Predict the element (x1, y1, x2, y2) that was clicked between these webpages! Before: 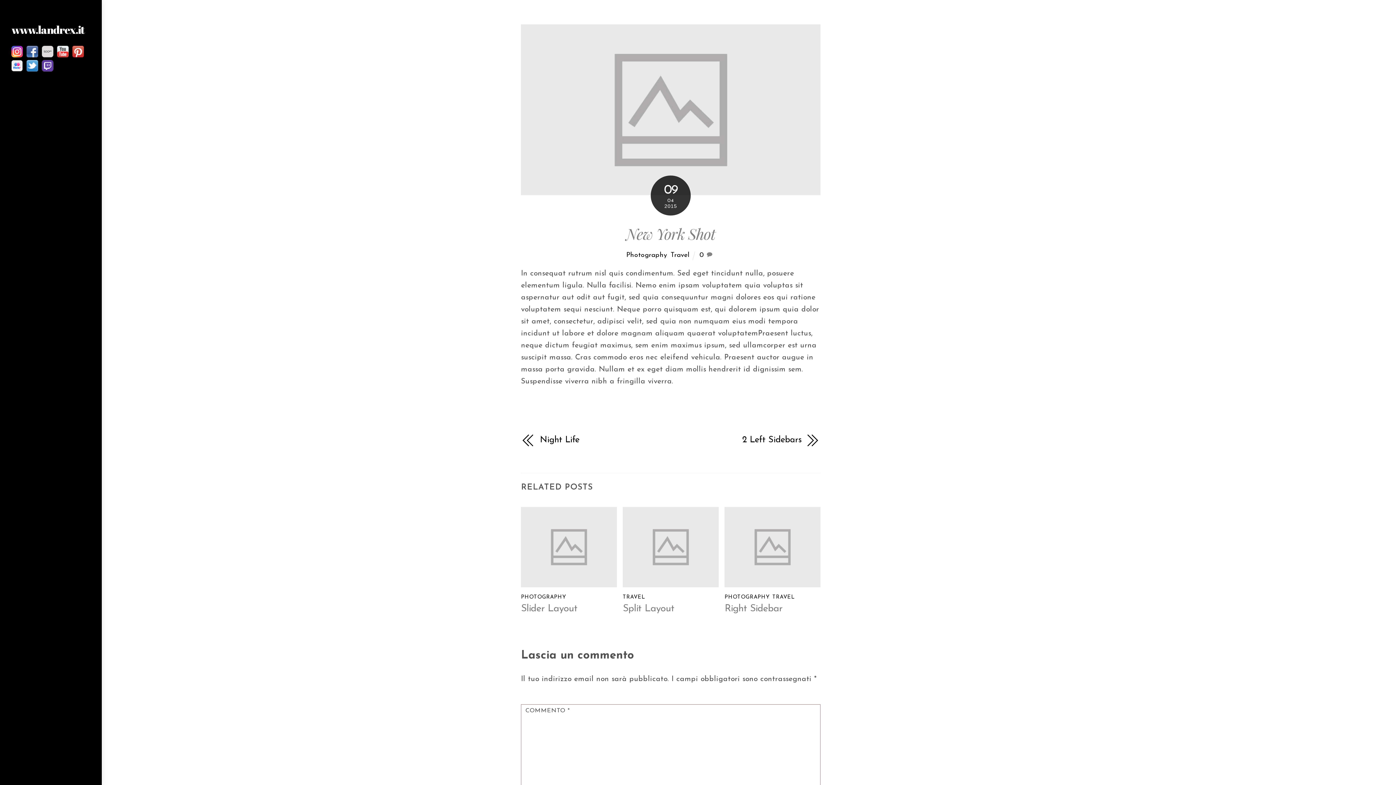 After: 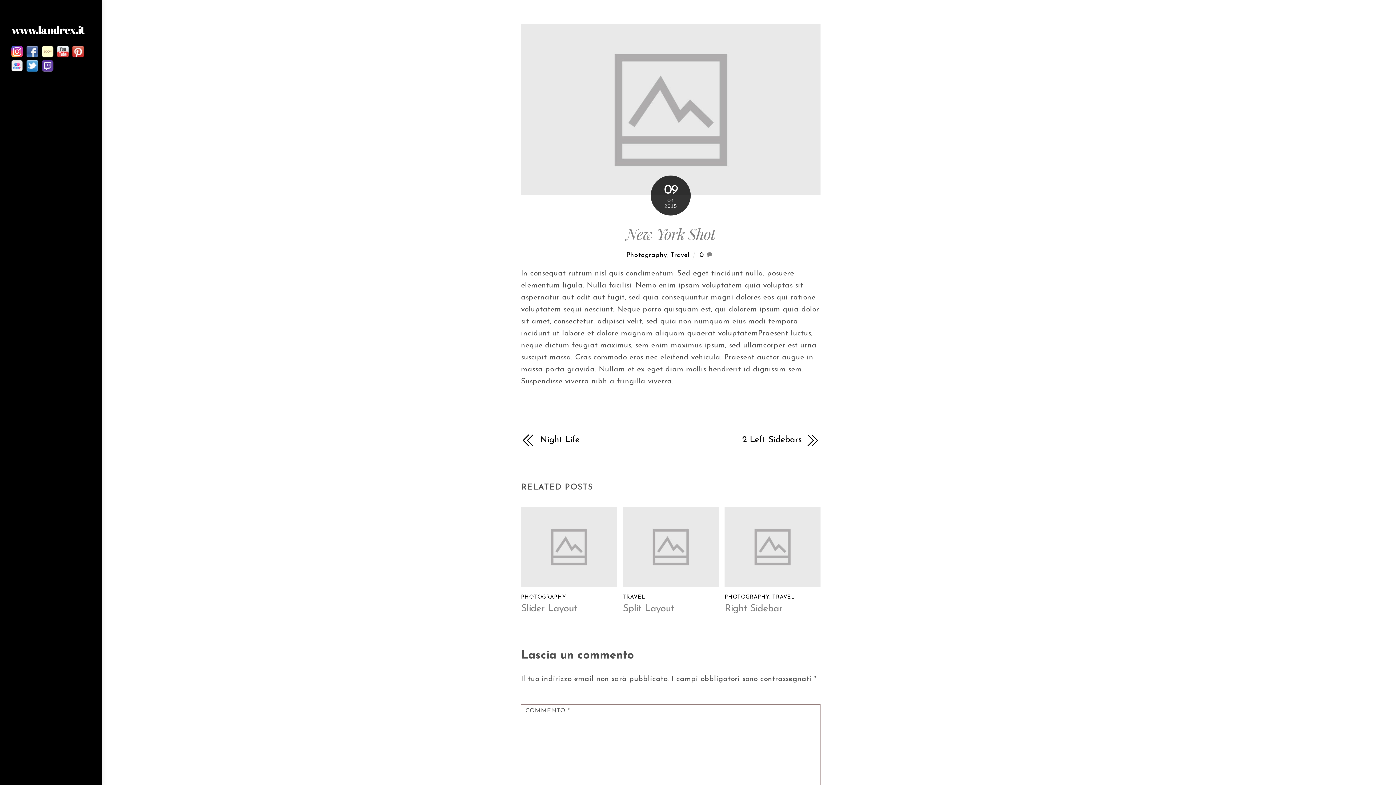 Action: bbox: (41, 47, 53, 55) label: 500px